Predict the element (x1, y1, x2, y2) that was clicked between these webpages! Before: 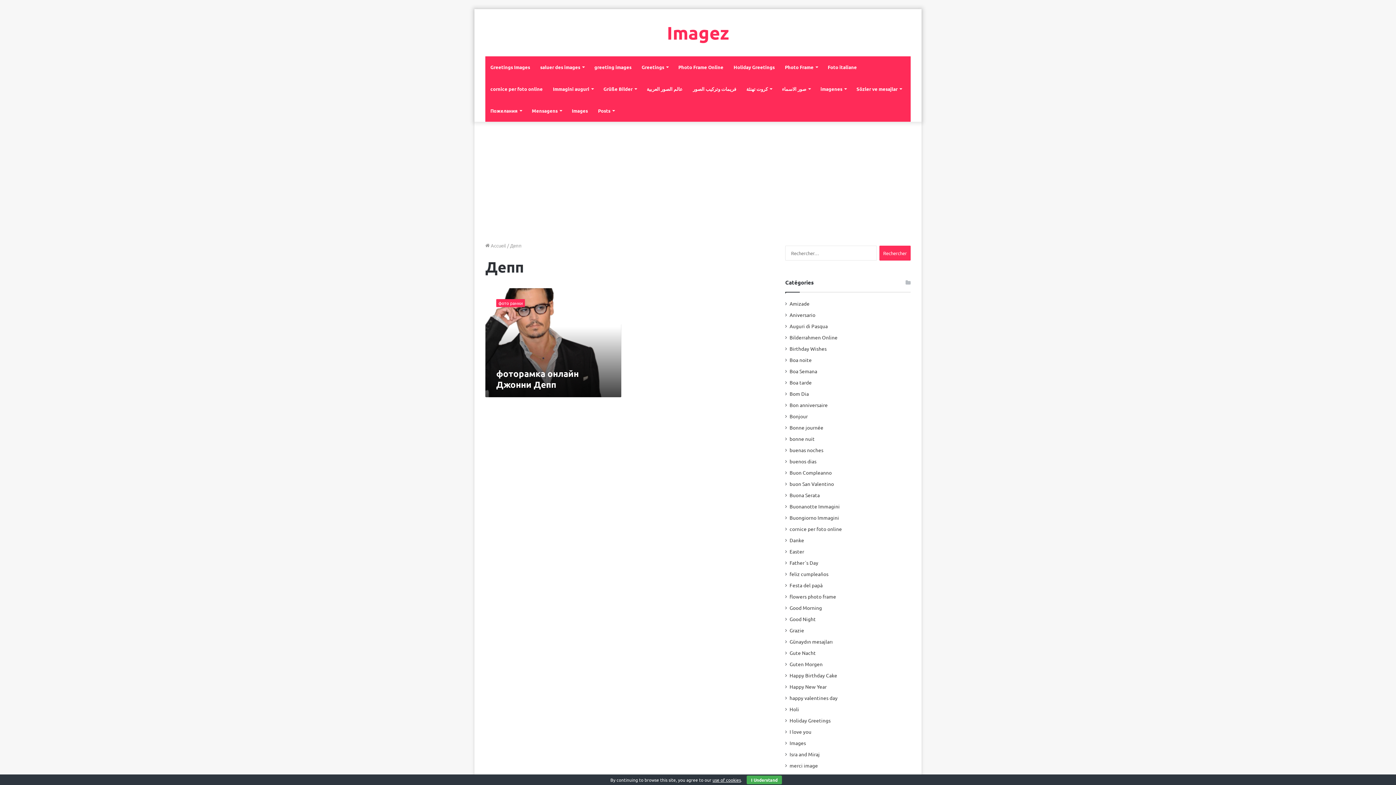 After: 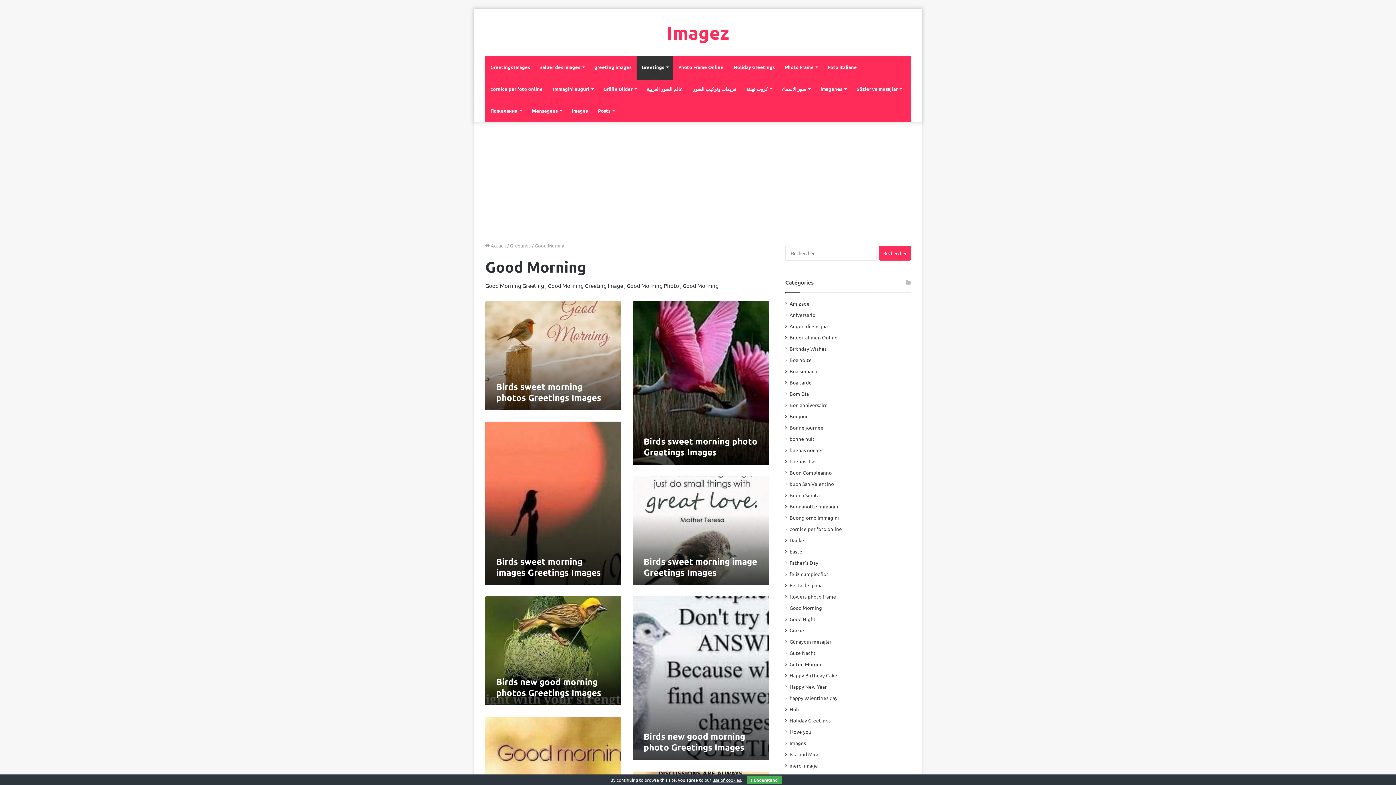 Action: bbox: (789, 604, 822, 612) label: Good Morning